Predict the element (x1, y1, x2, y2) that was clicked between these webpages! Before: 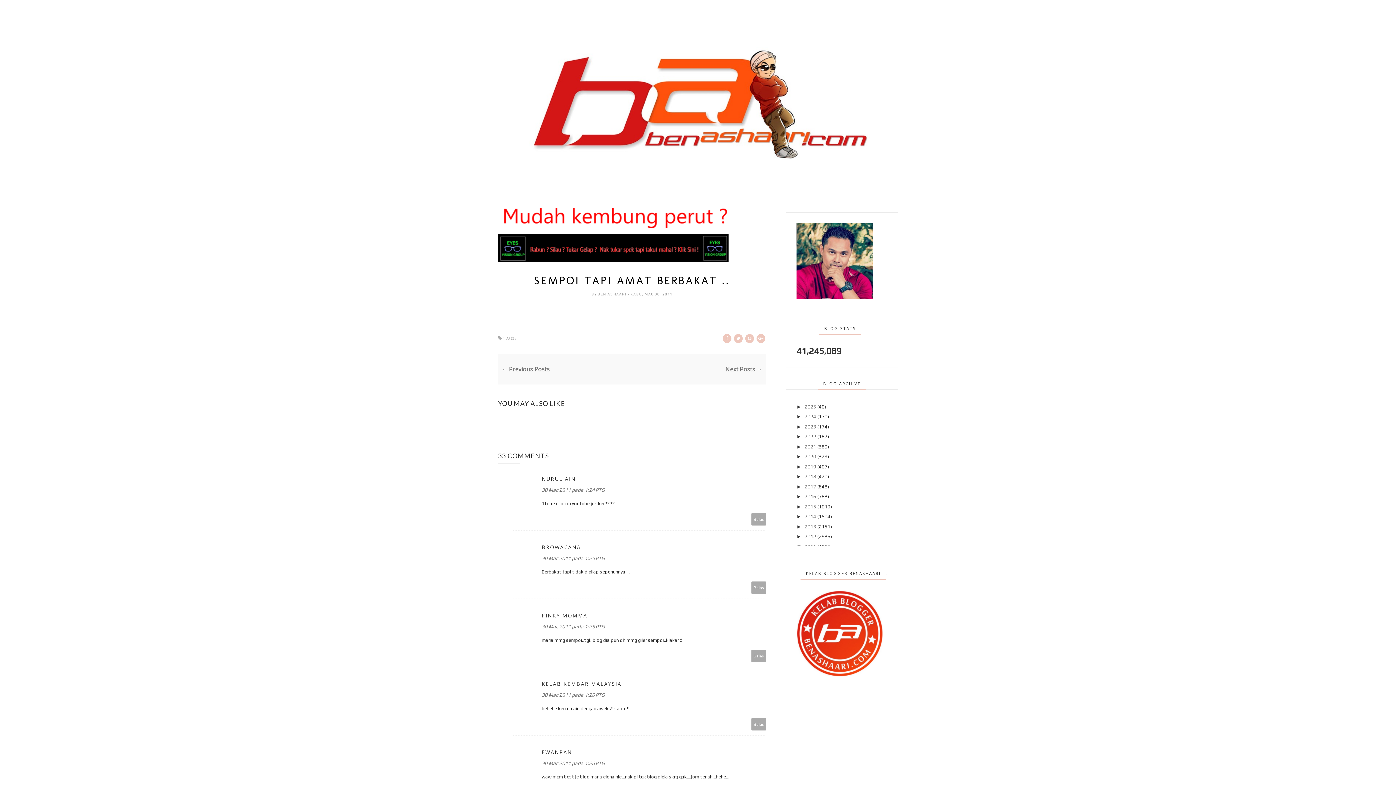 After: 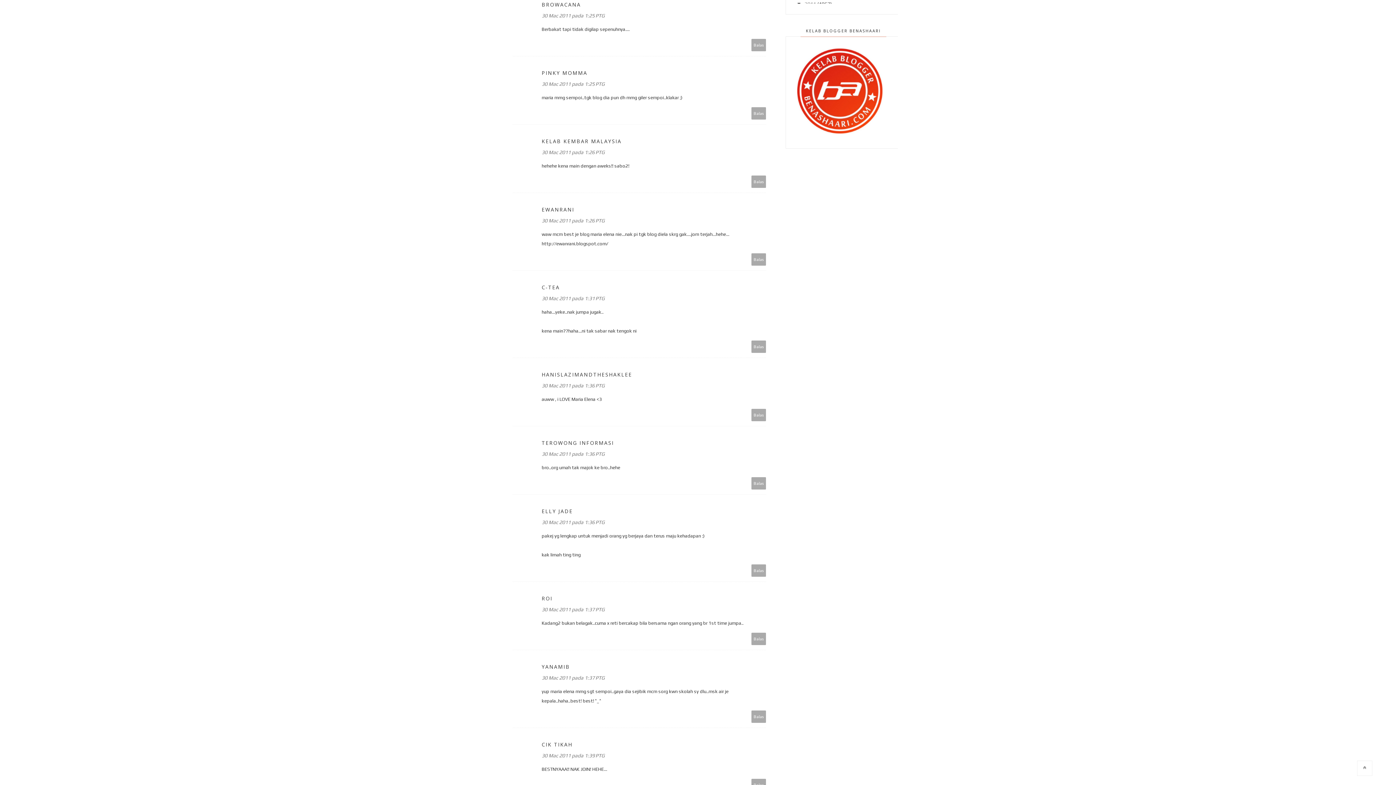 Action: label: 30 Mac 2011 pada 1:25 PTG bbox: (541, 555, 604, 561)